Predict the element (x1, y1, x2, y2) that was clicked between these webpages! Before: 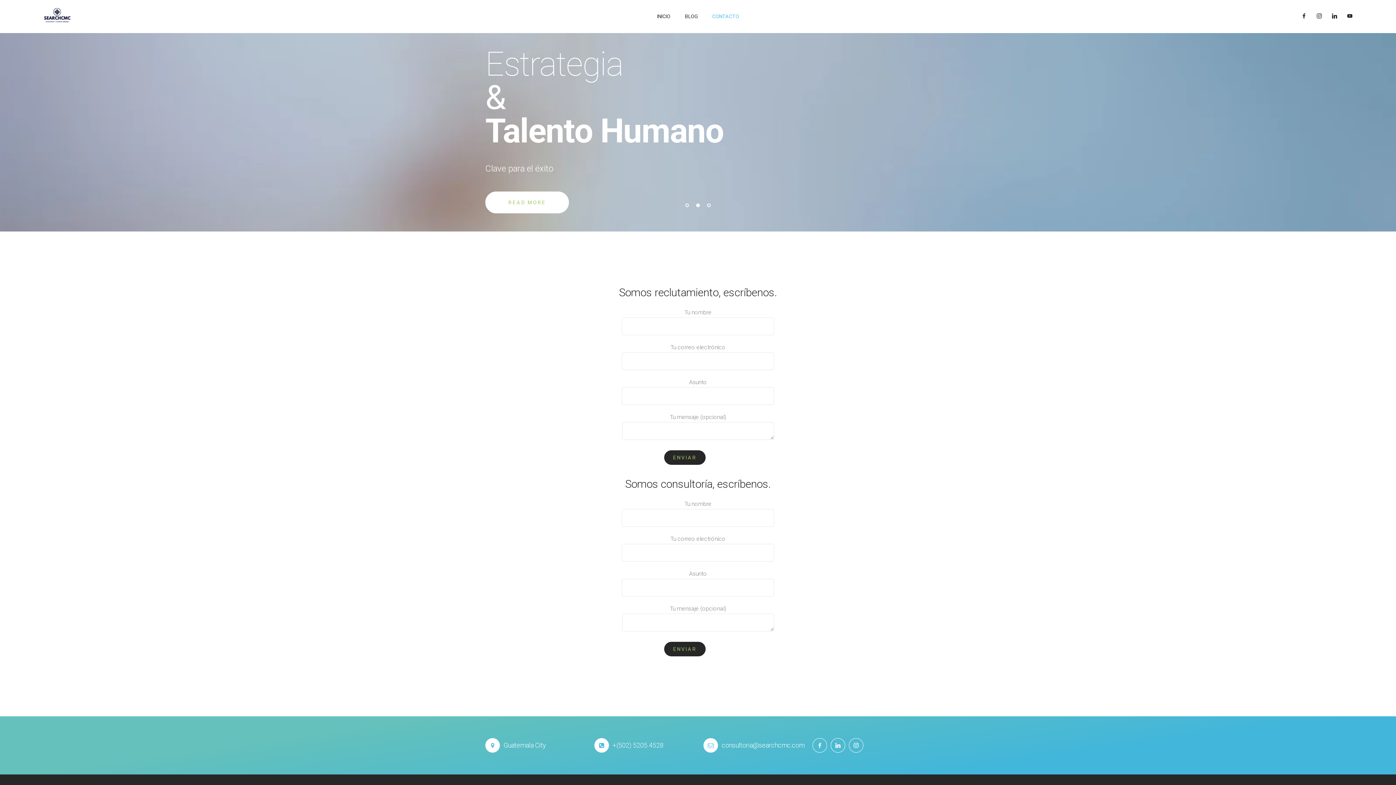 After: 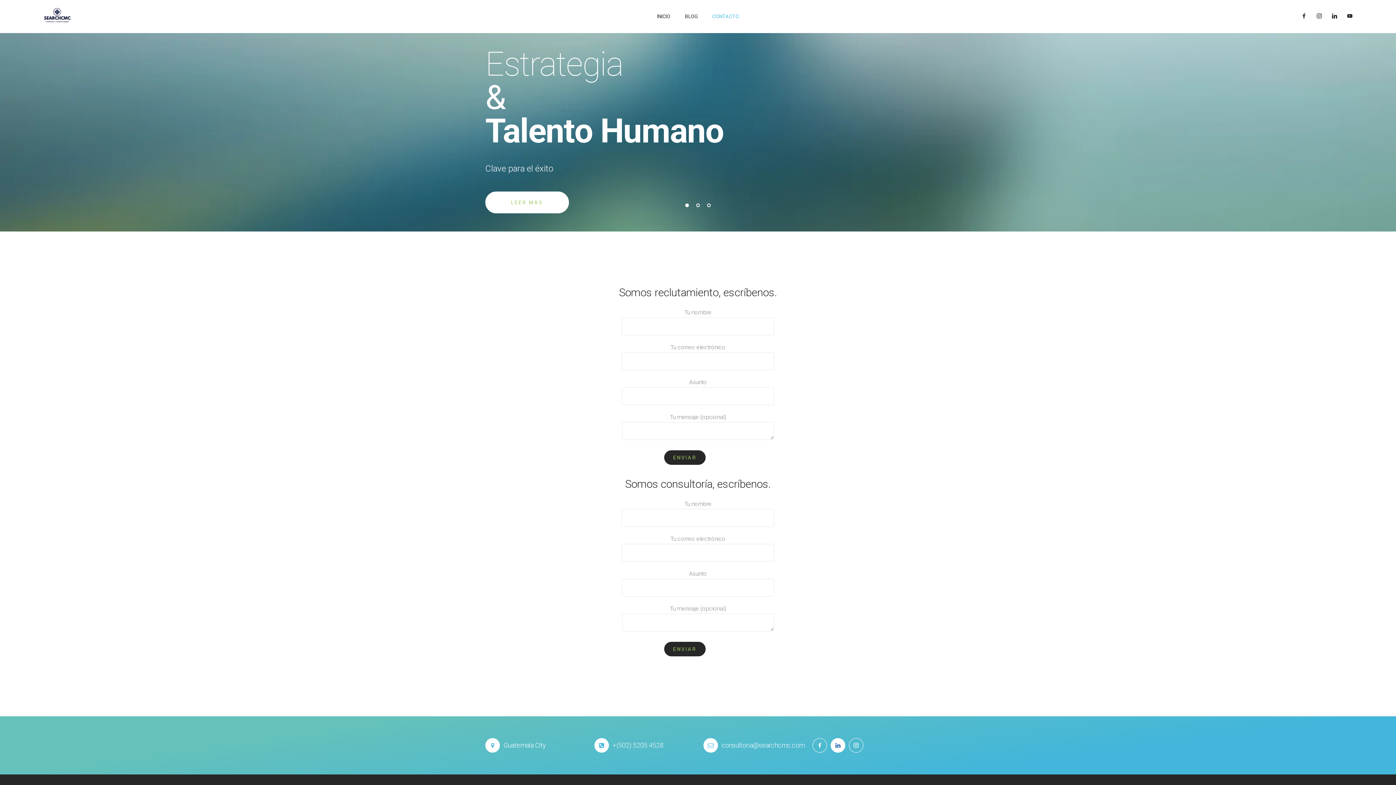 Action: bbox: (830, 738, 845, 753)